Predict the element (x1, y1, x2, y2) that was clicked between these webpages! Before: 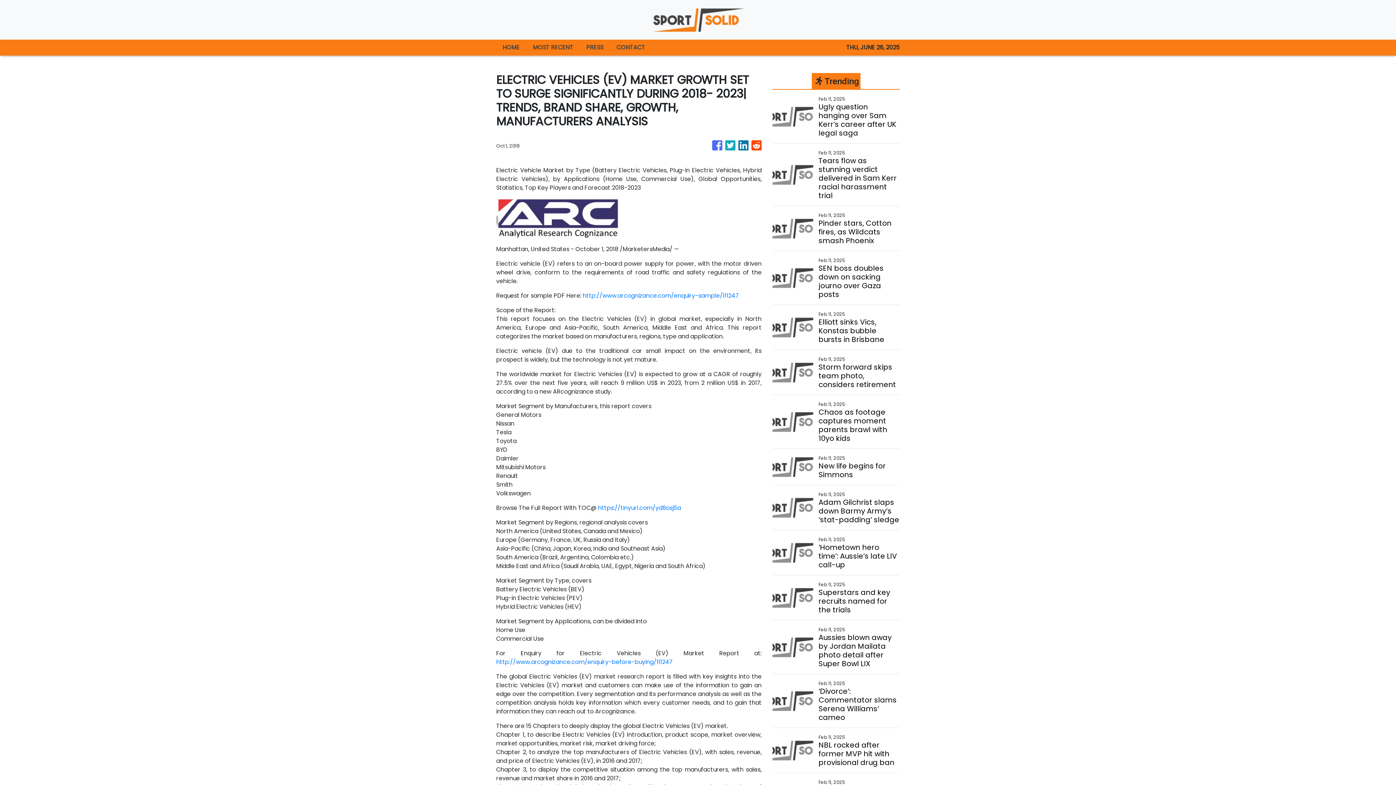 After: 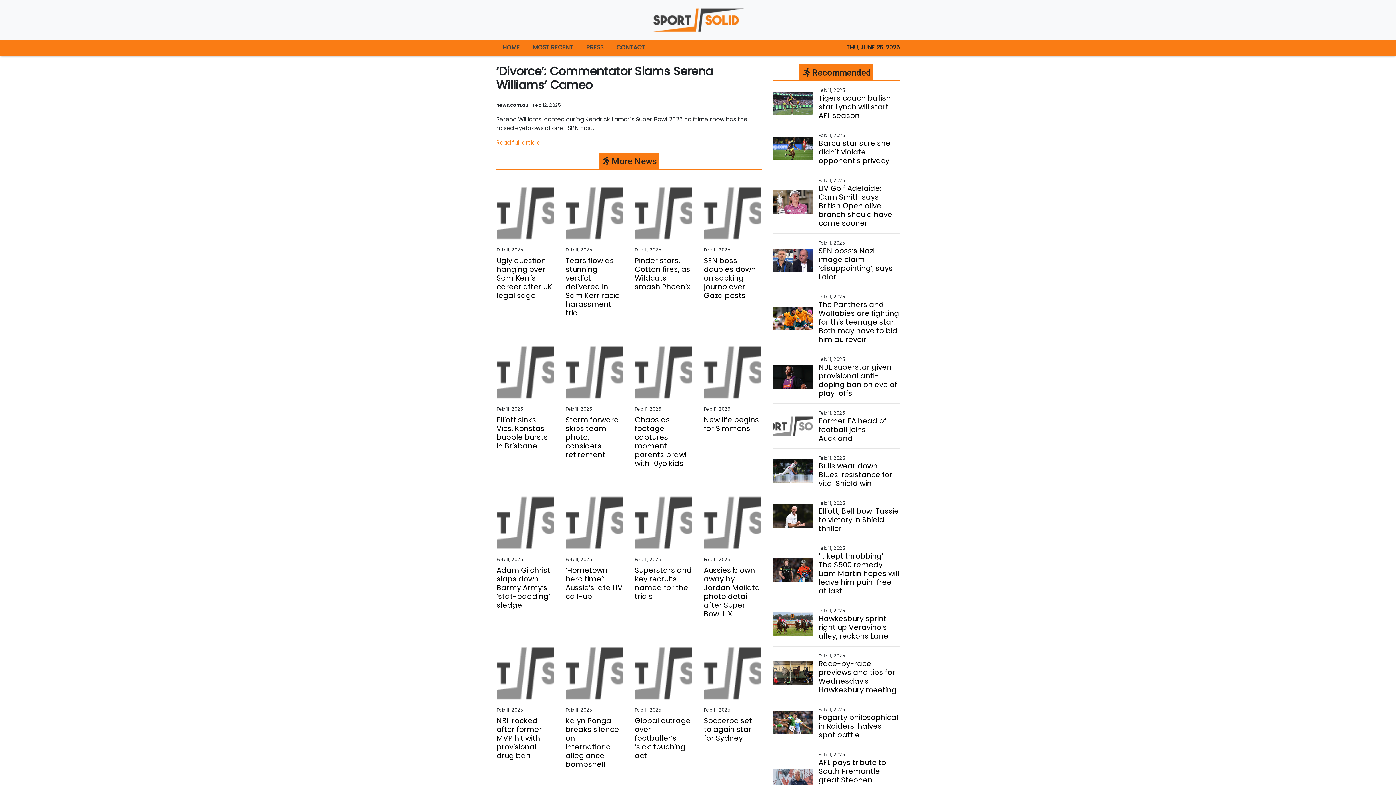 Action: bbox: (818, 687, 899, 722) label: ‘Divorce’: Commentator slams Serena Williams‘ cameo